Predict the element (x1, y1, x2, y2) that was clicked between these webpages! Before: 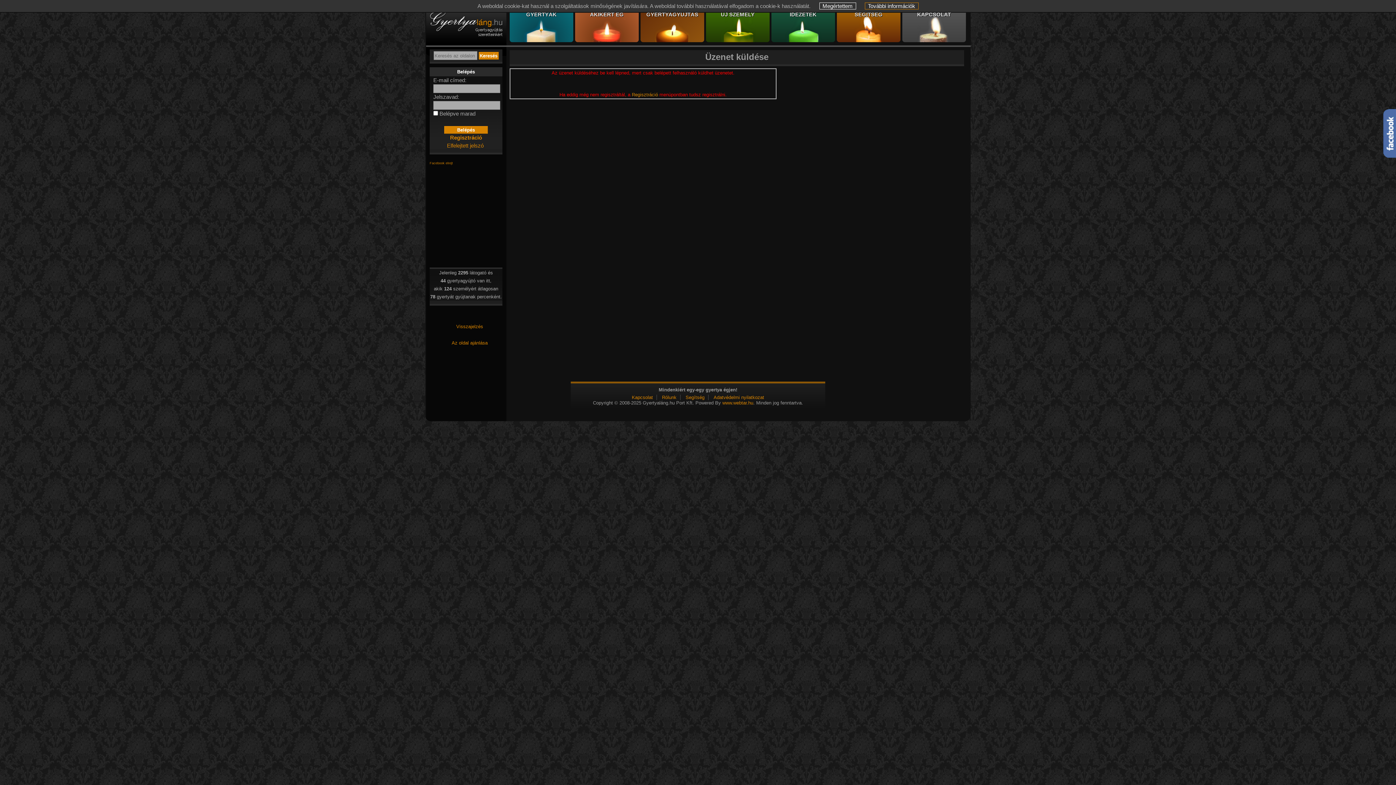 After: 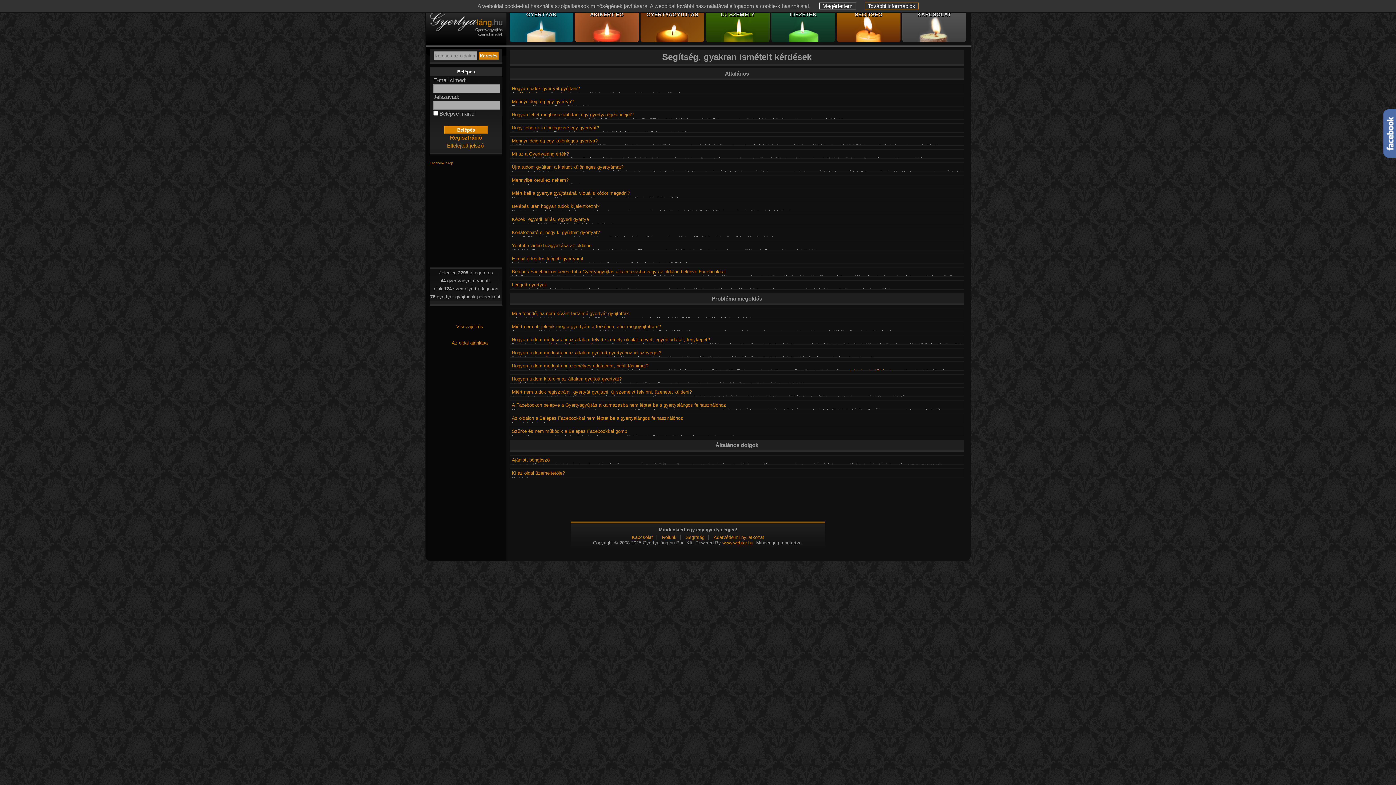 Action: label: Segítség bbox: (682, 394, 708, 400)